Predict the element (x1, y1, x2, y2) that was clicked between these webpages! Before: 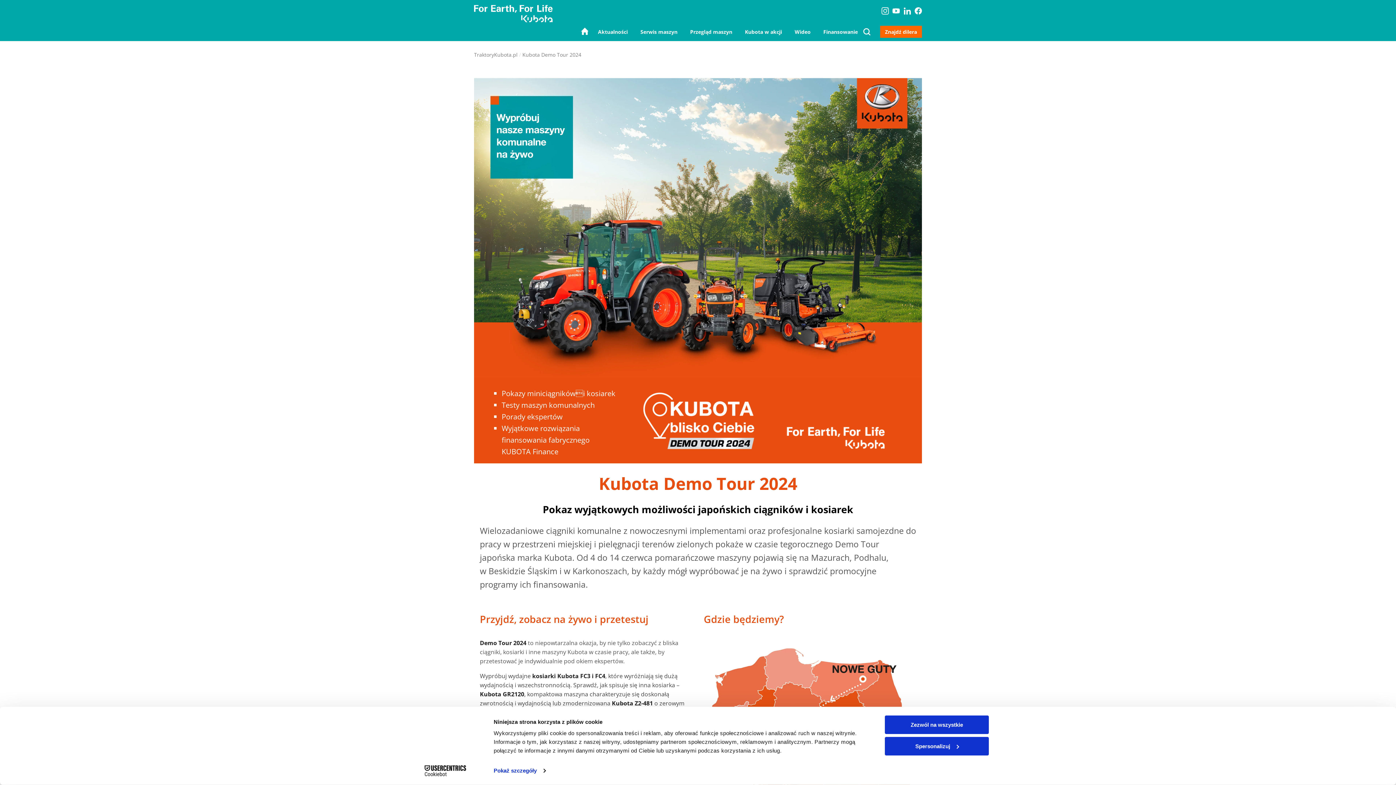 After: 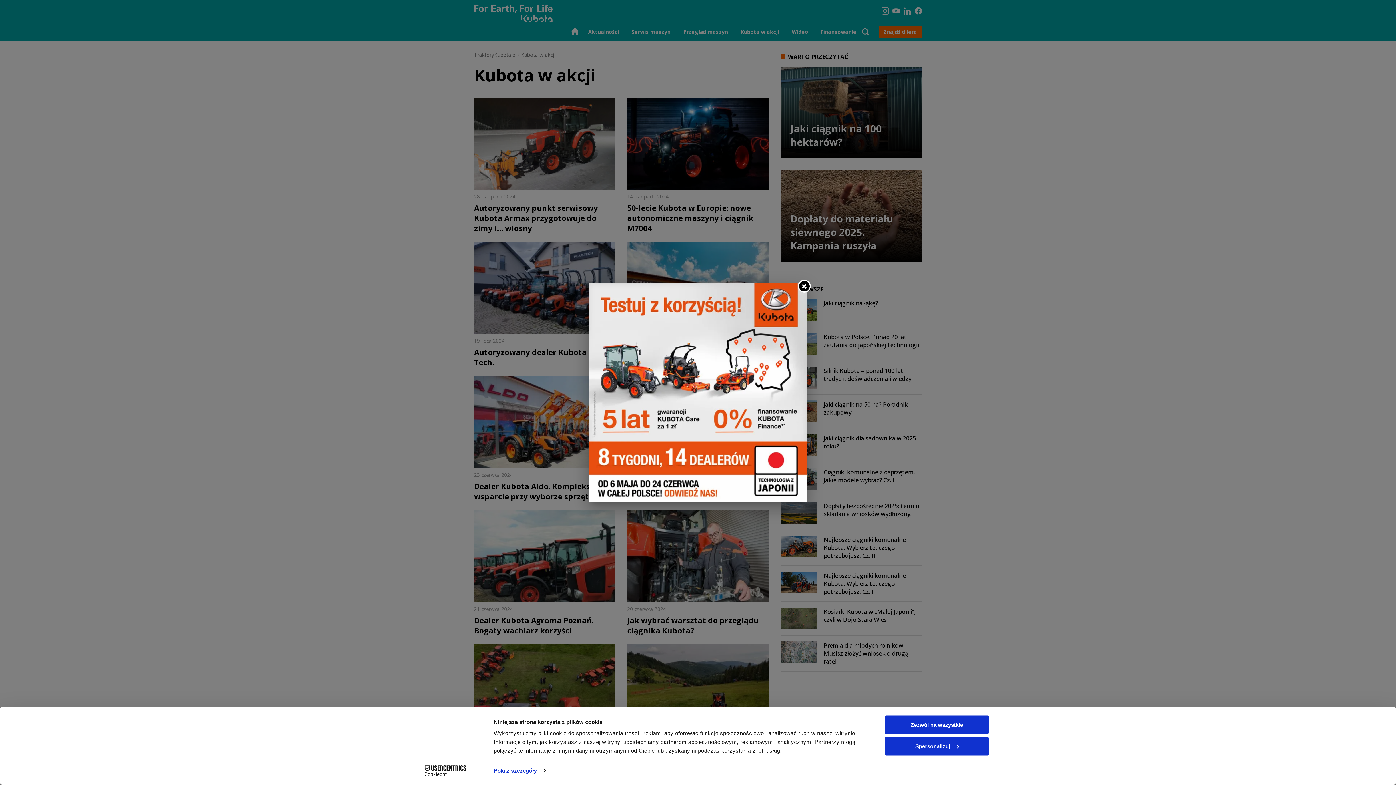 Action: bbox: (743, 26, 784, 40) label: Kubota w akcji